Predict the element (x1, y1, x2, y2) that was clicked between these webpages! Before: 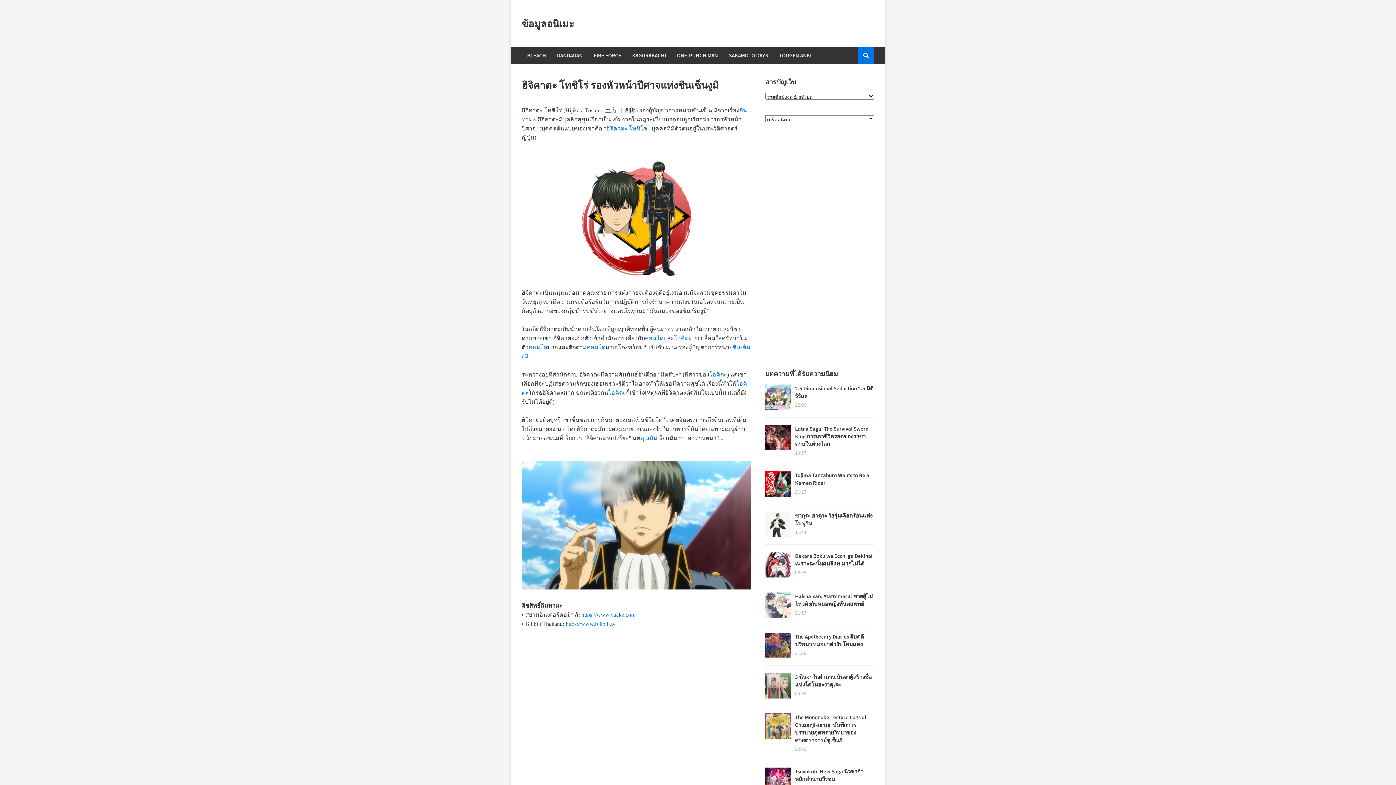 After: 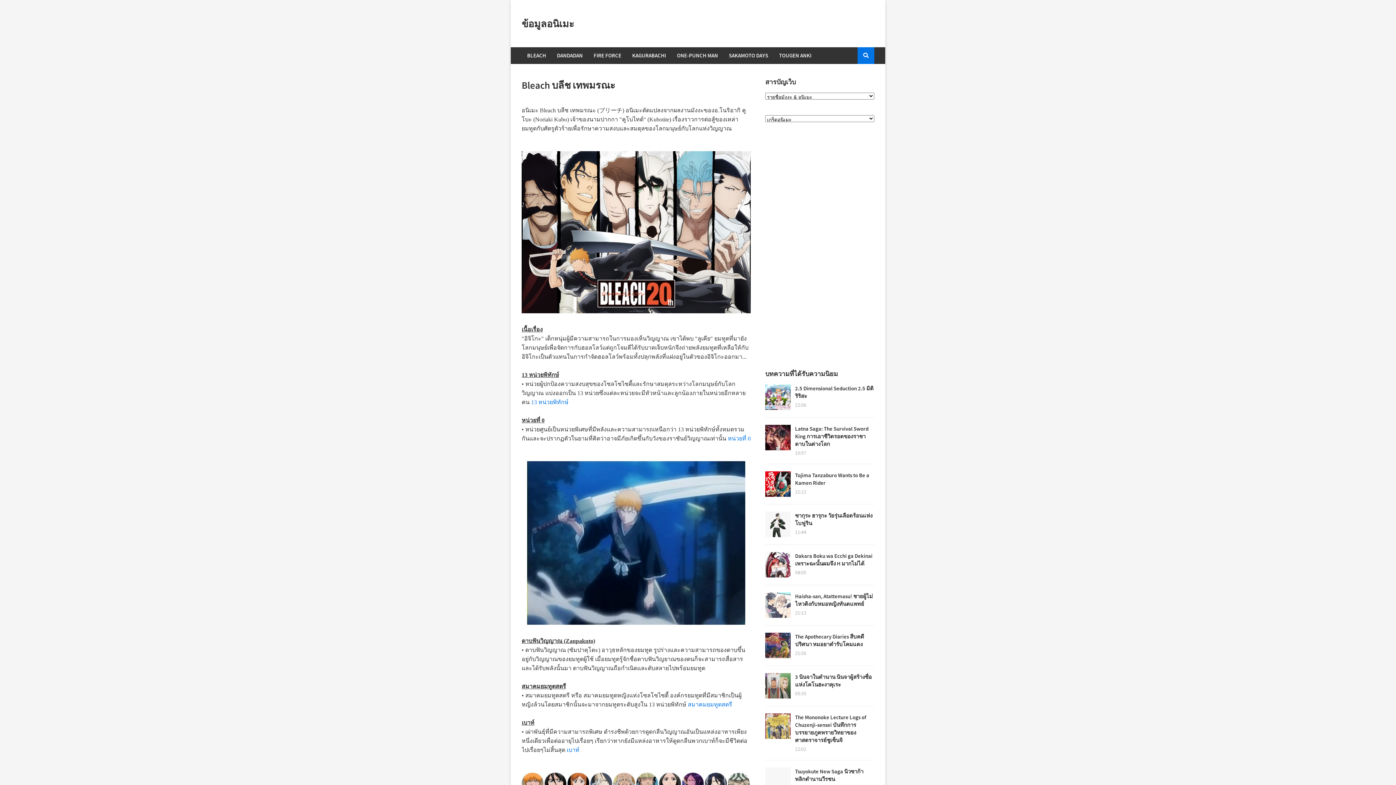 Action: label: BLEACH bbox: (521, 47, 551, 64)